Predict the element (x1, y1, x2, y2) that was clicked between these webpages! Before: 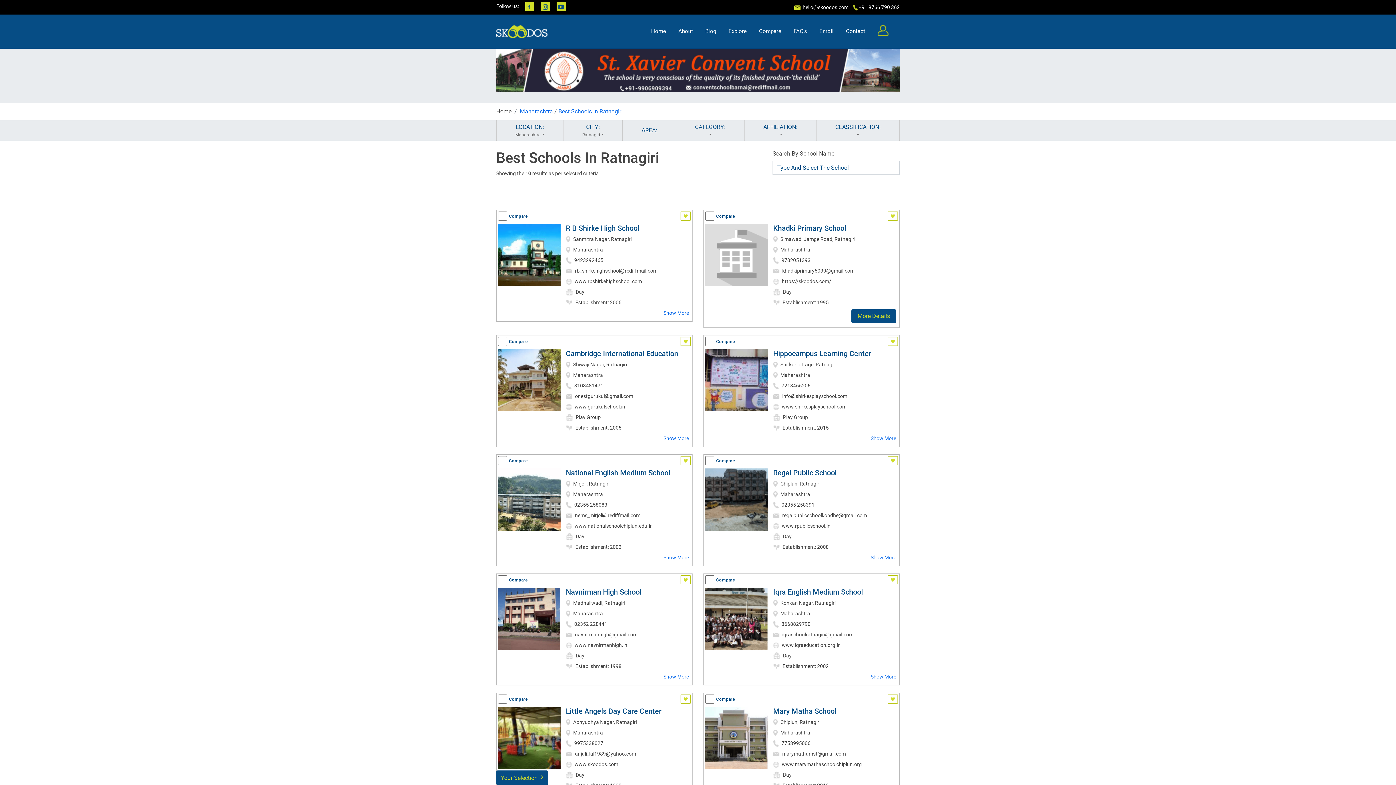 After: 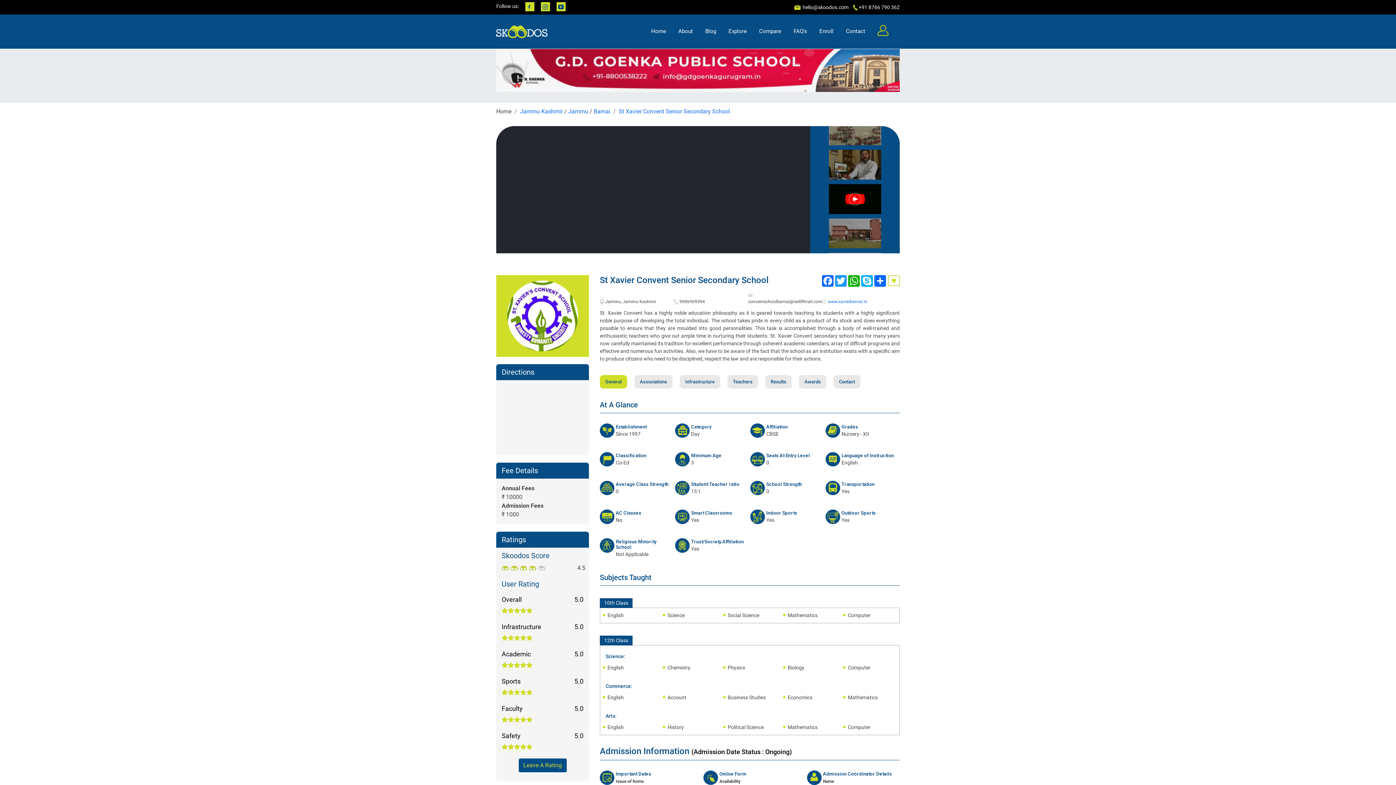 Action: bbox: (496, 66, 900, 73)